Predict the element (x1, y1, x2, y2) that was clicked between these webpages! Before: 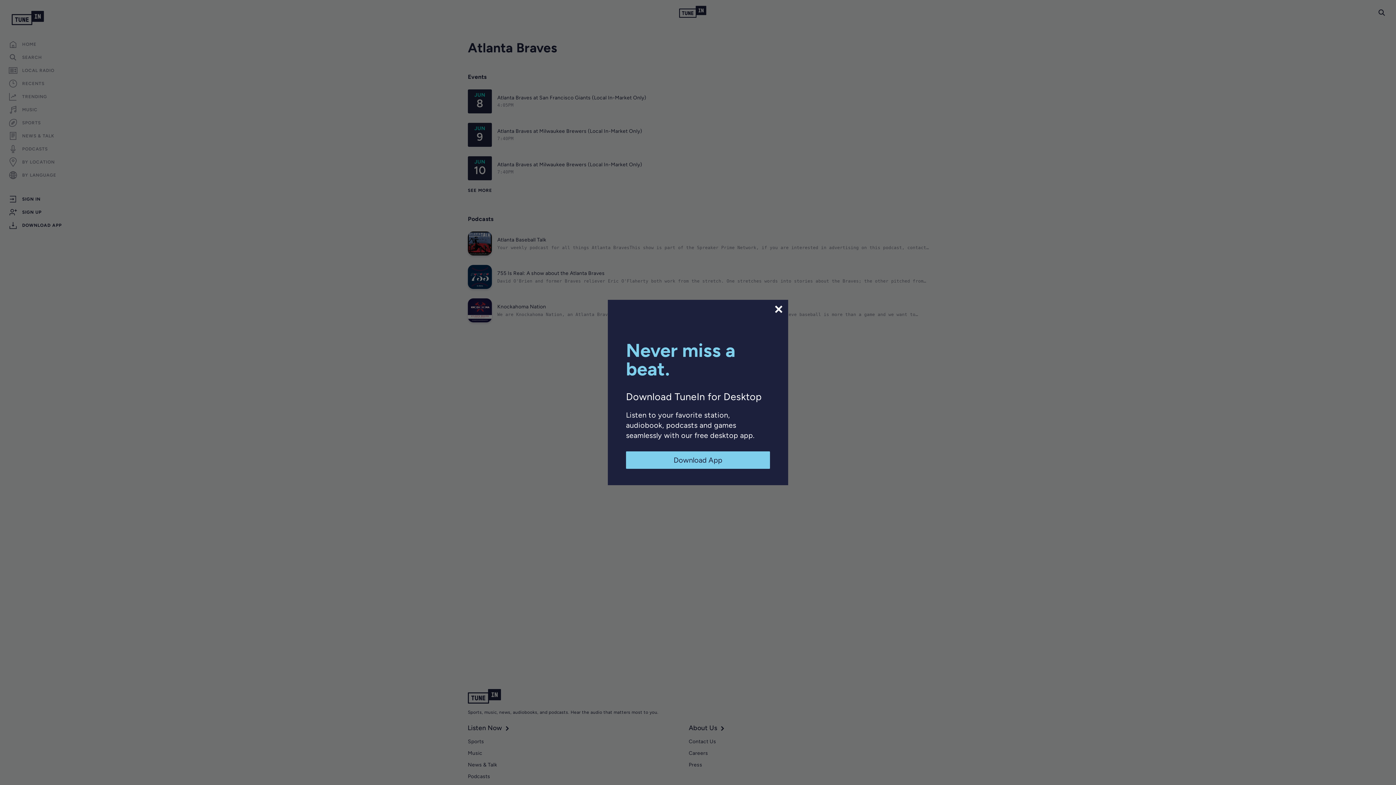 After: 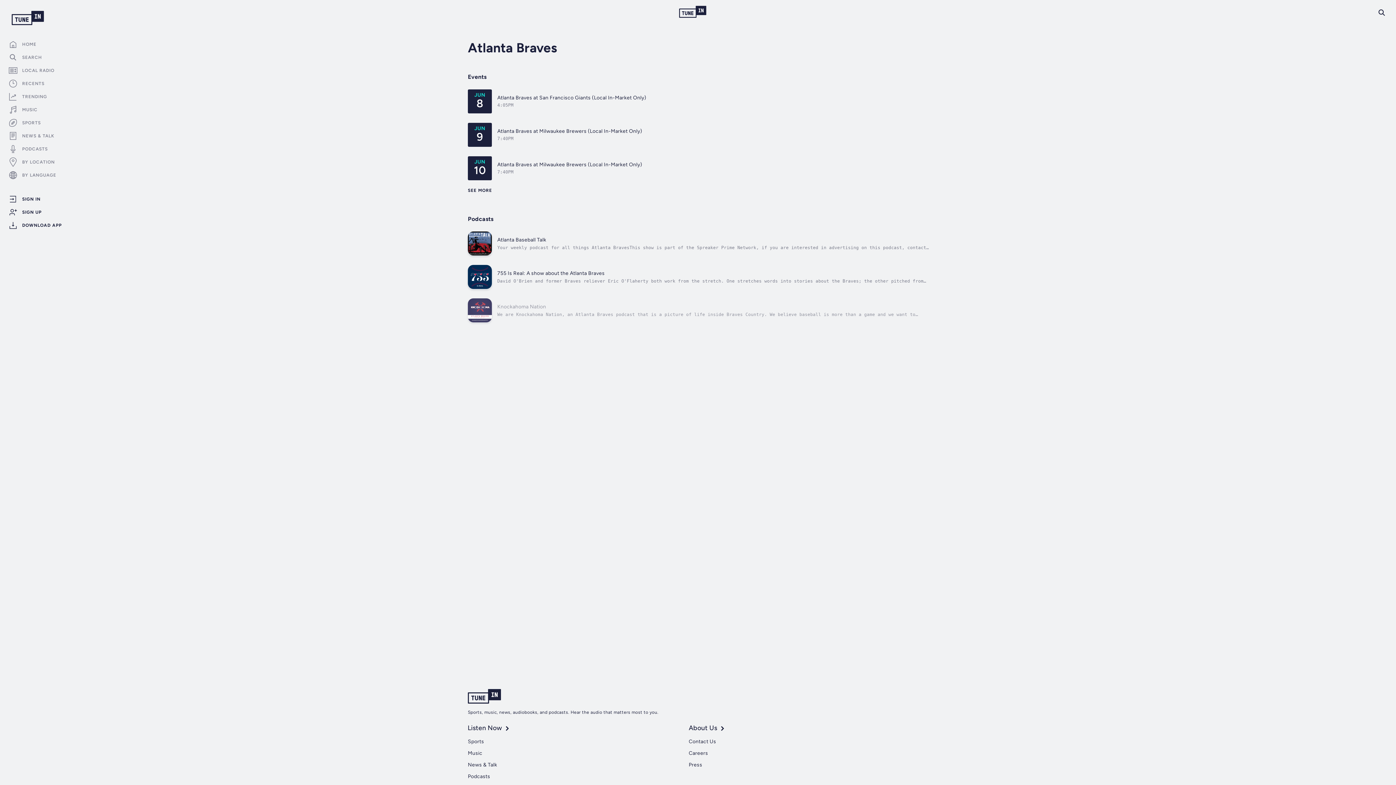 Action: bbox: (773, 304, 784, 314)